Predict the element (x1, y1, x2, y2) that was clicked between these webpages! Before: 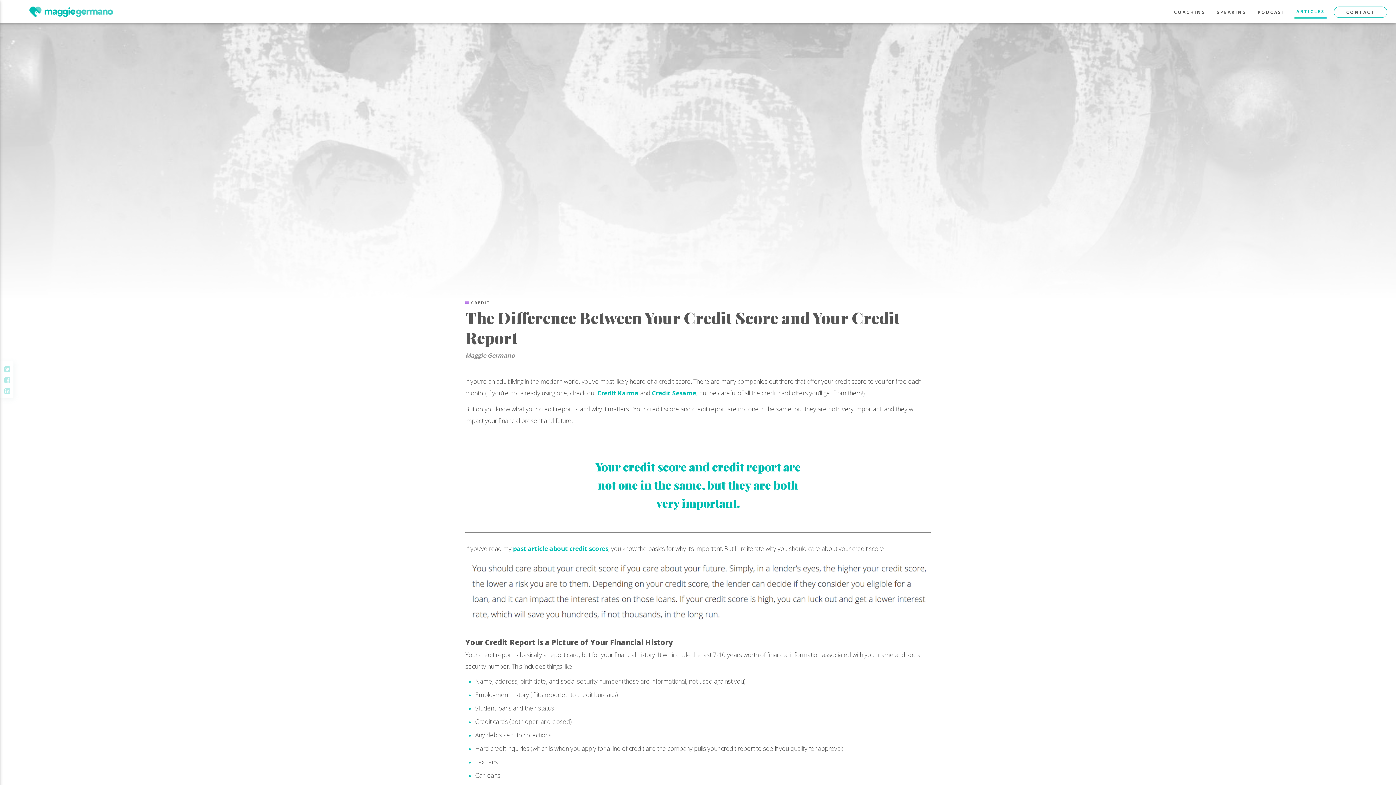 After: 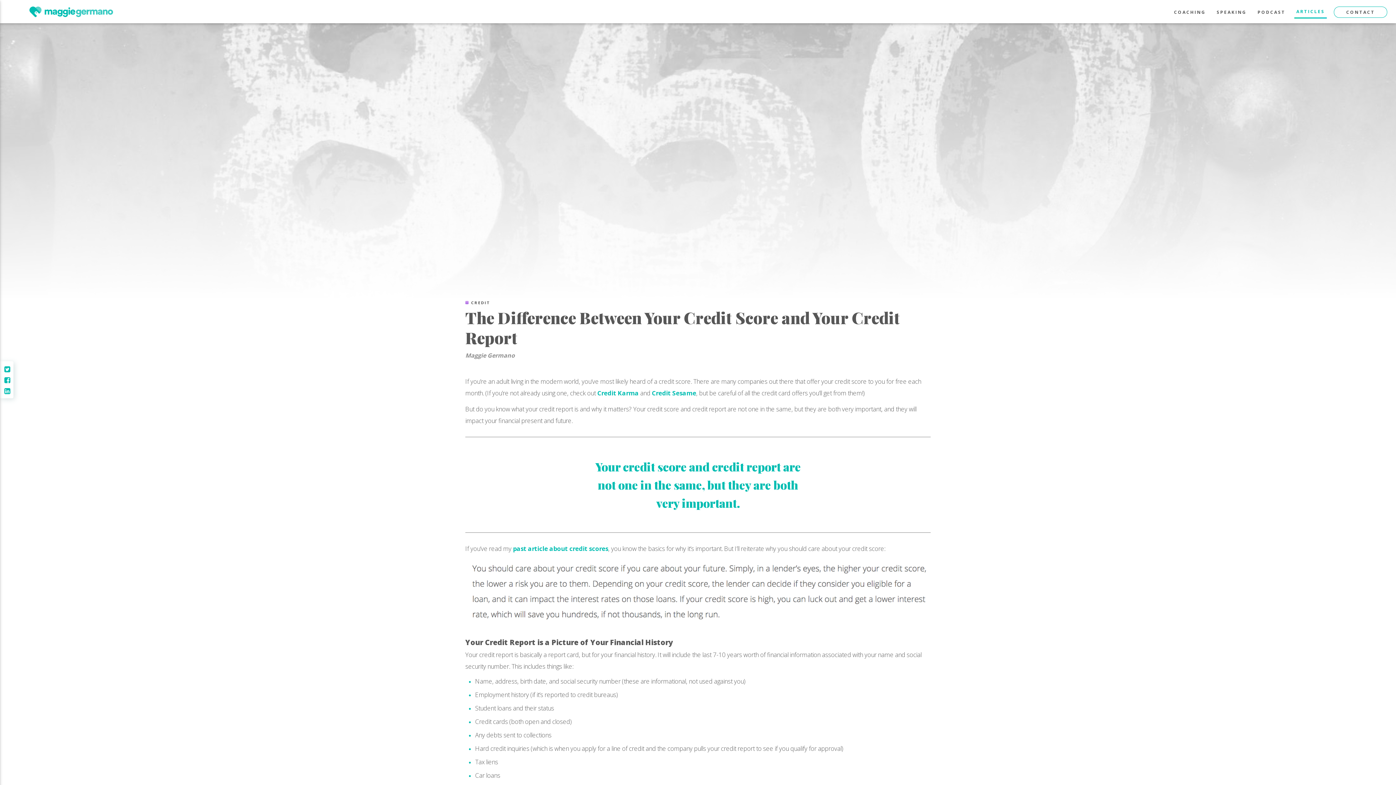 Action: bbox: (4, 366, 10, 373)